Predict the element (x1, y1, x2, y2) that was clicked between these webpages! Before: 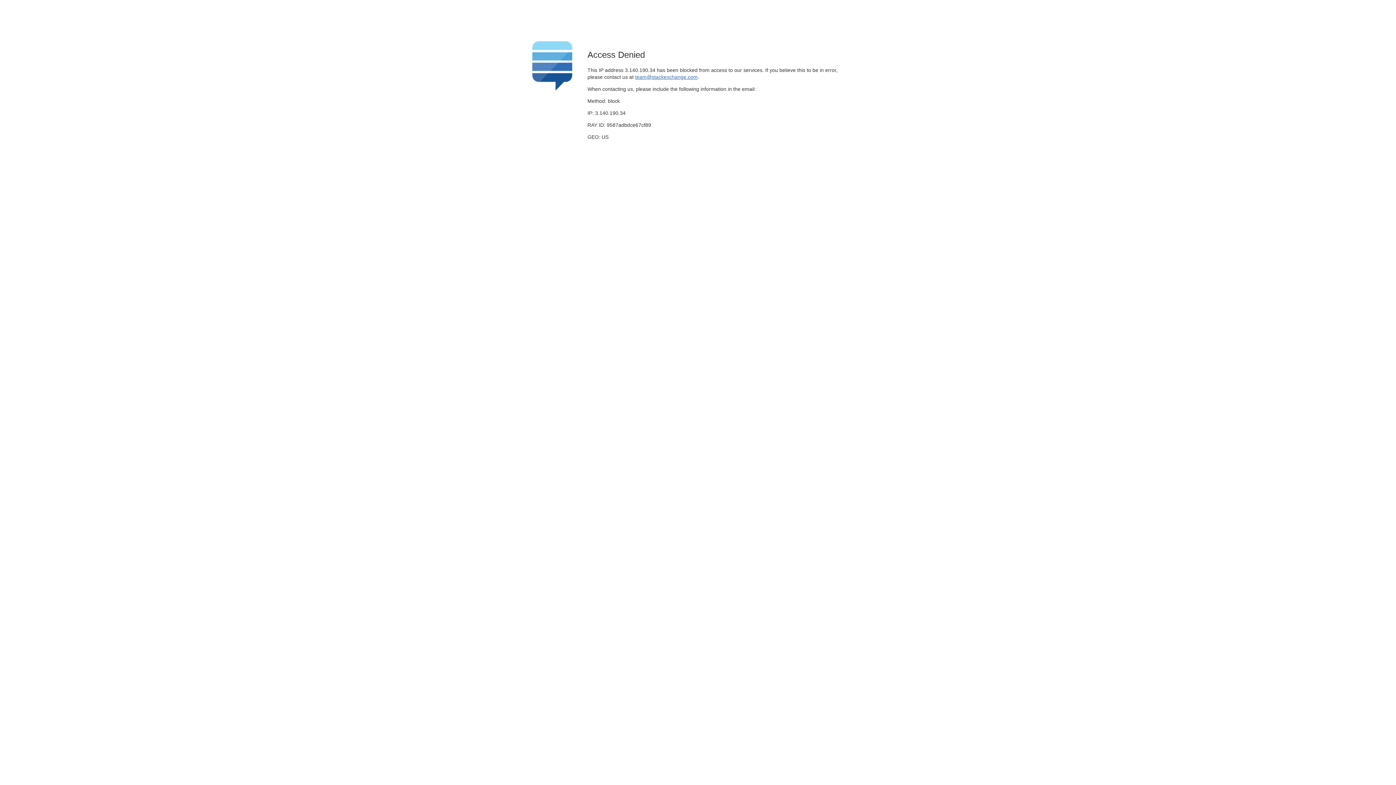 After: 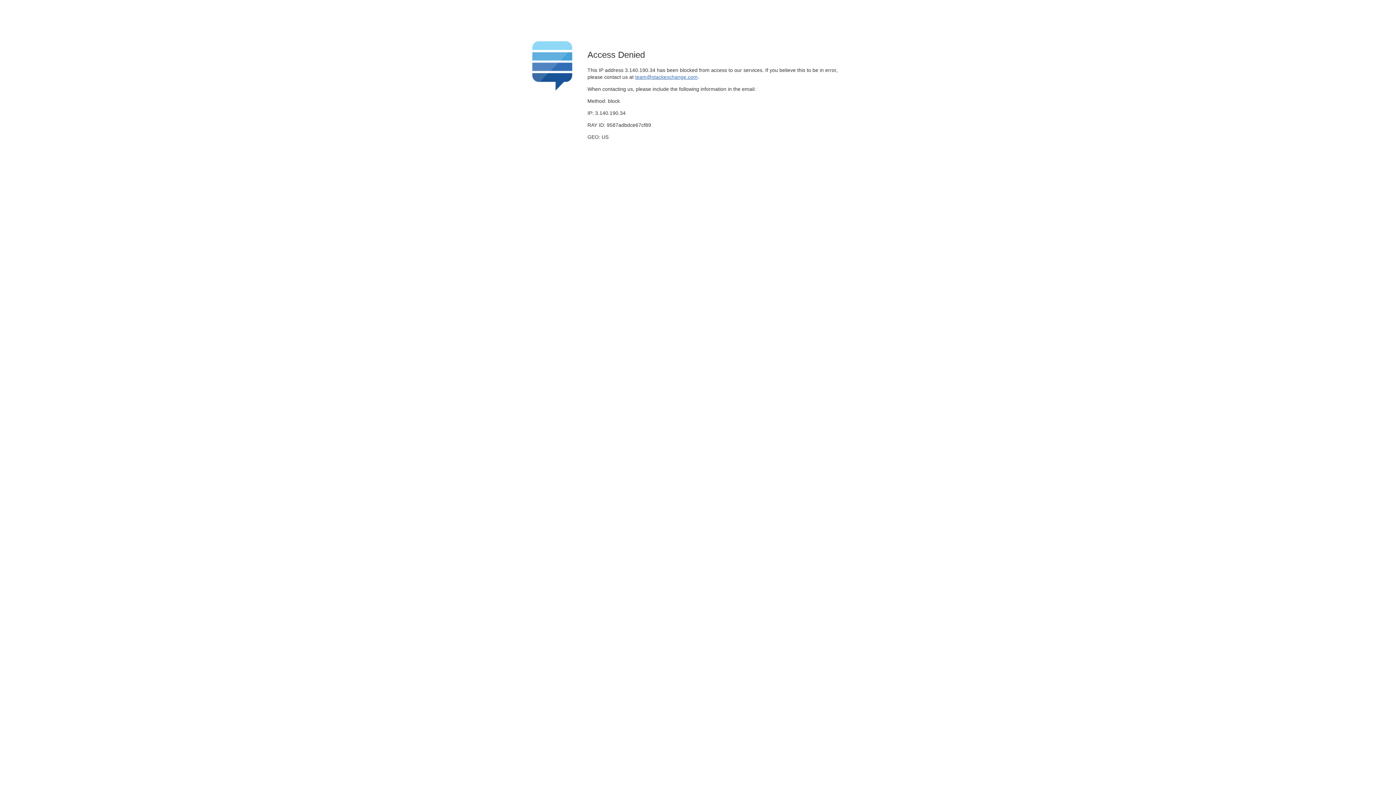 Action: bbox: (635, 74, 697, 79) label: team@stackexchange.com